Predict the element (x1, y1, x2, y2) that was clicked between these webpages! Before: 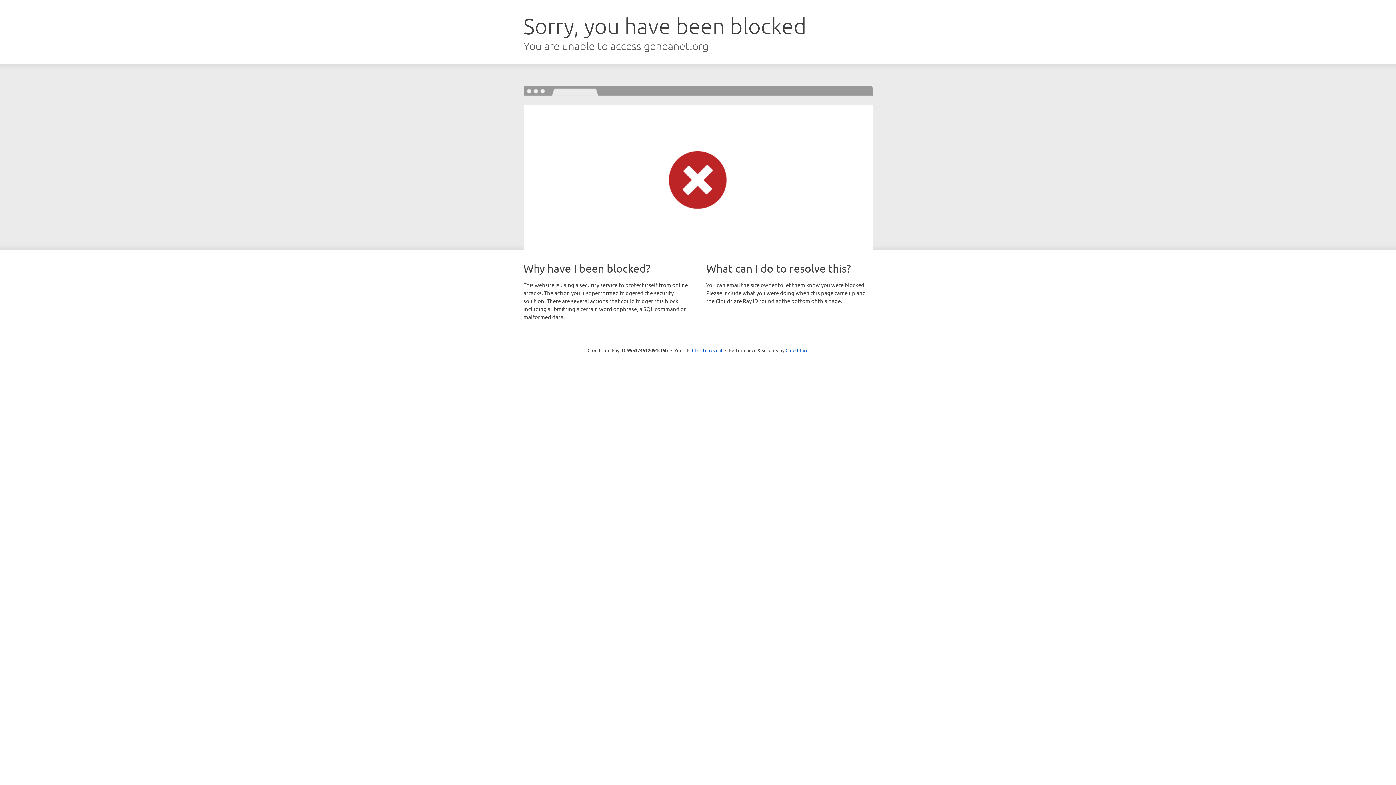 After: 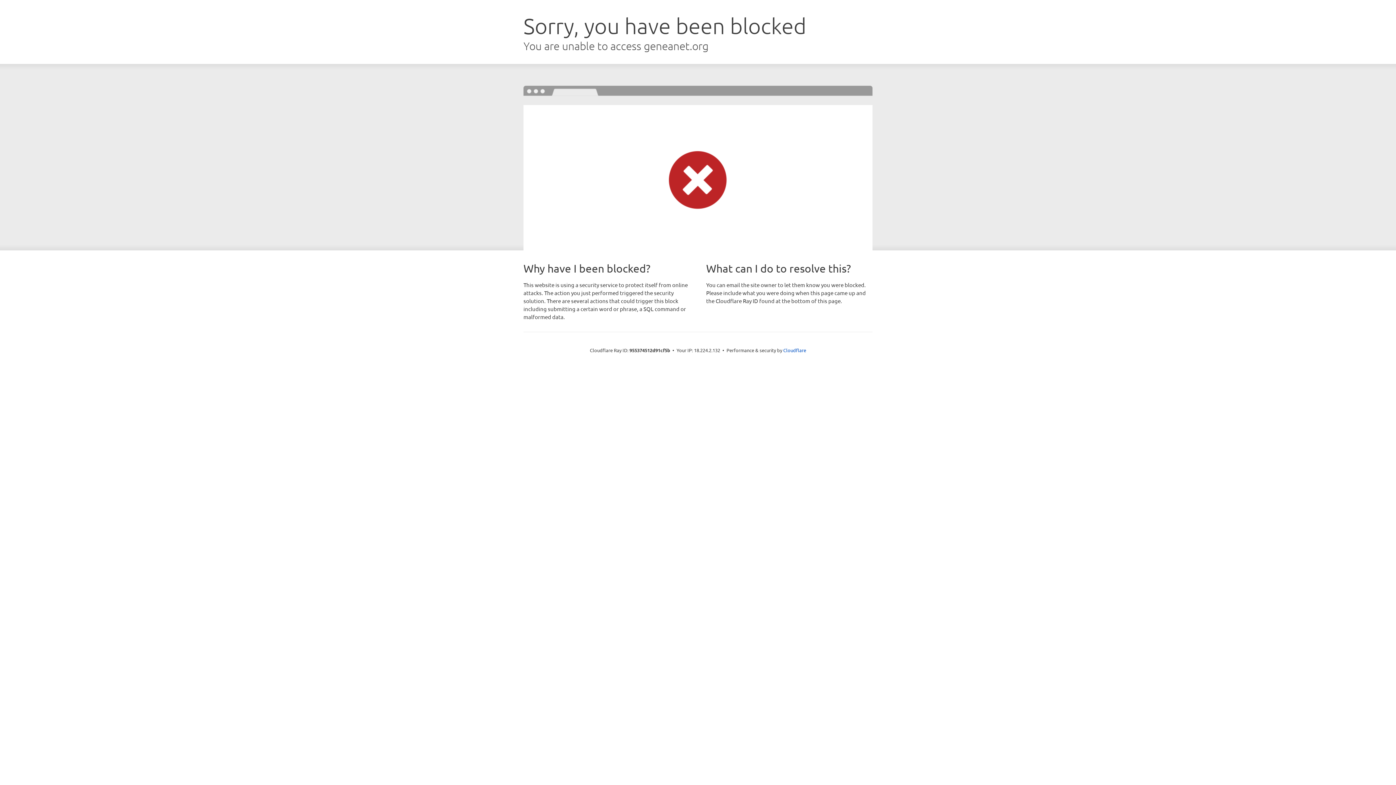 Action: label: Click to reveal bbox: (692, 346, 722, 353)